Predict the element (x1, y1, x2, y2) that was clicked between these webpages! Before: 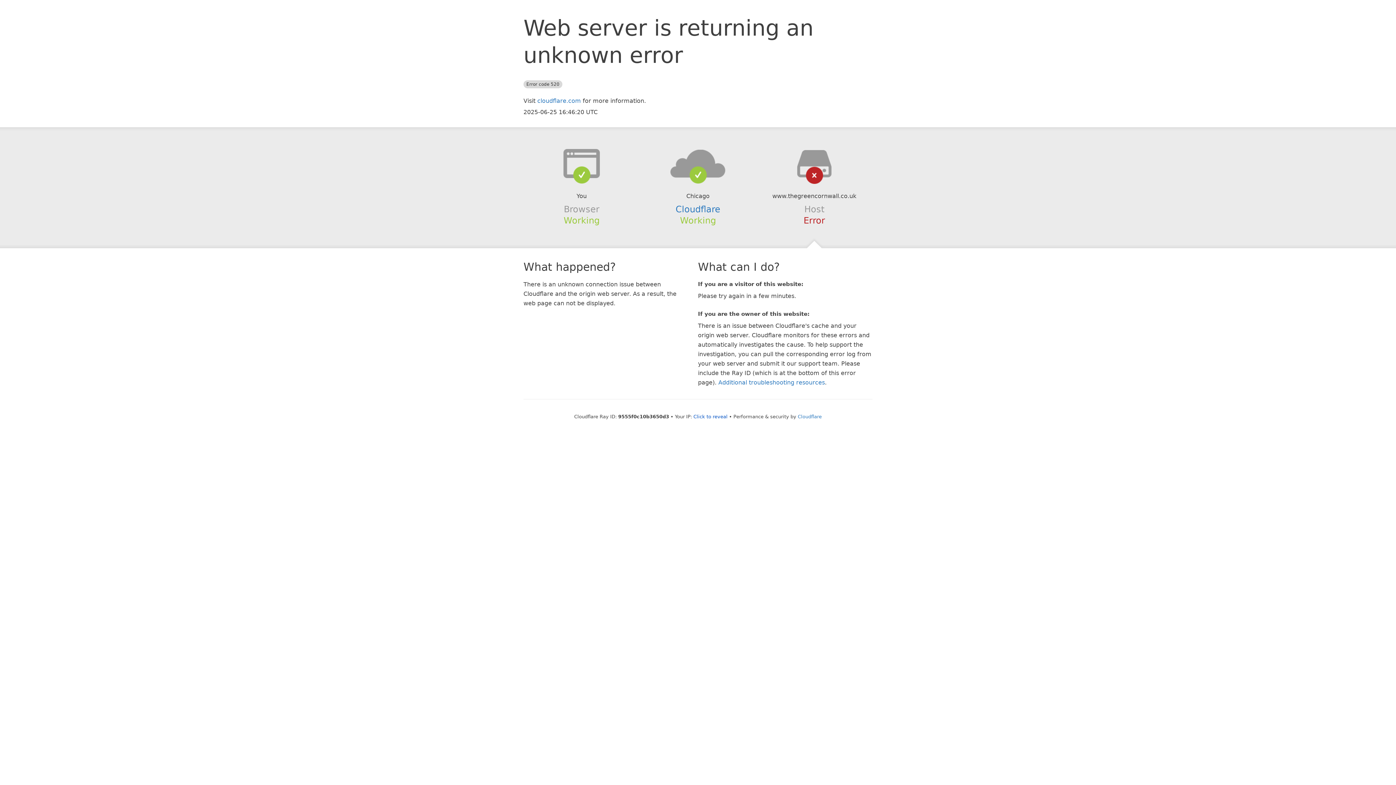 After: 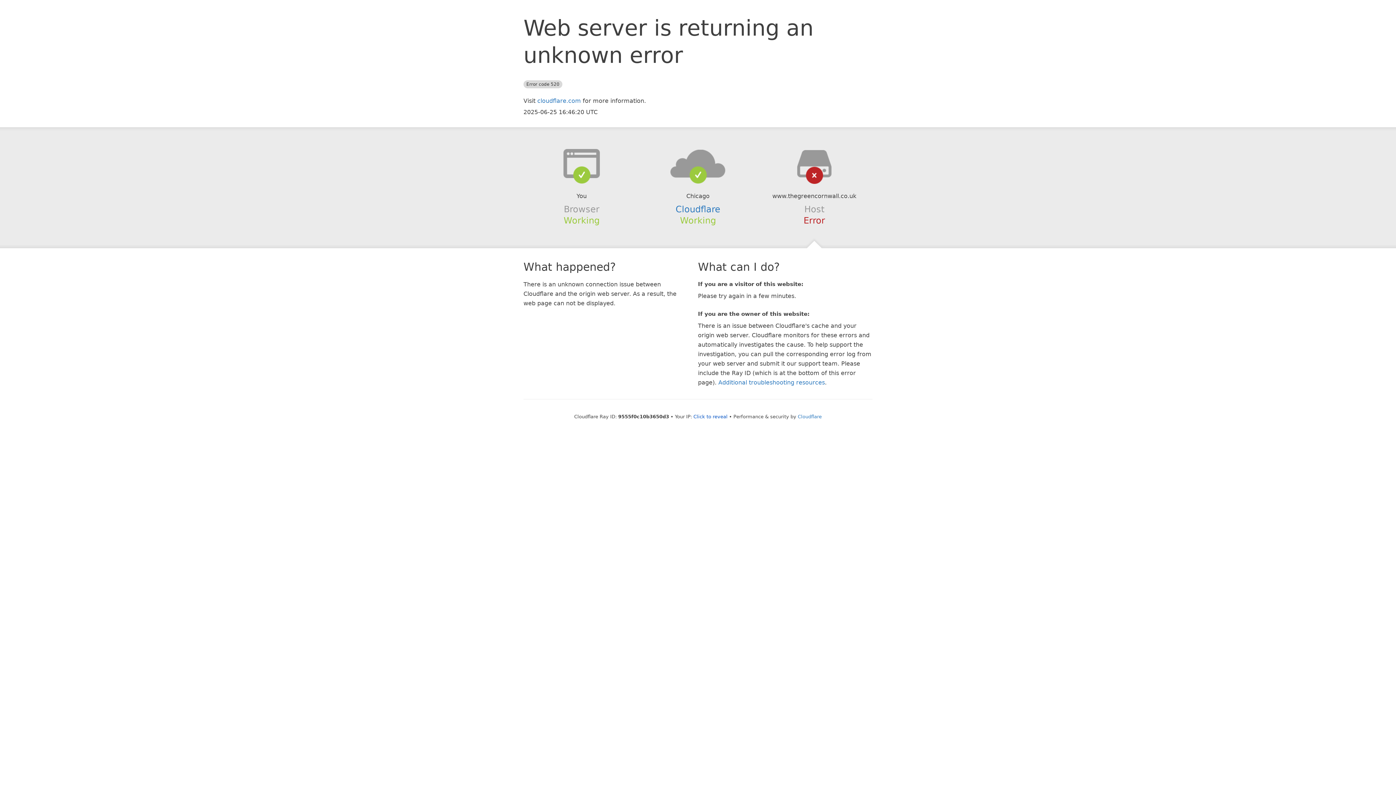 Action: bbox: (639, 148, 756, 178)